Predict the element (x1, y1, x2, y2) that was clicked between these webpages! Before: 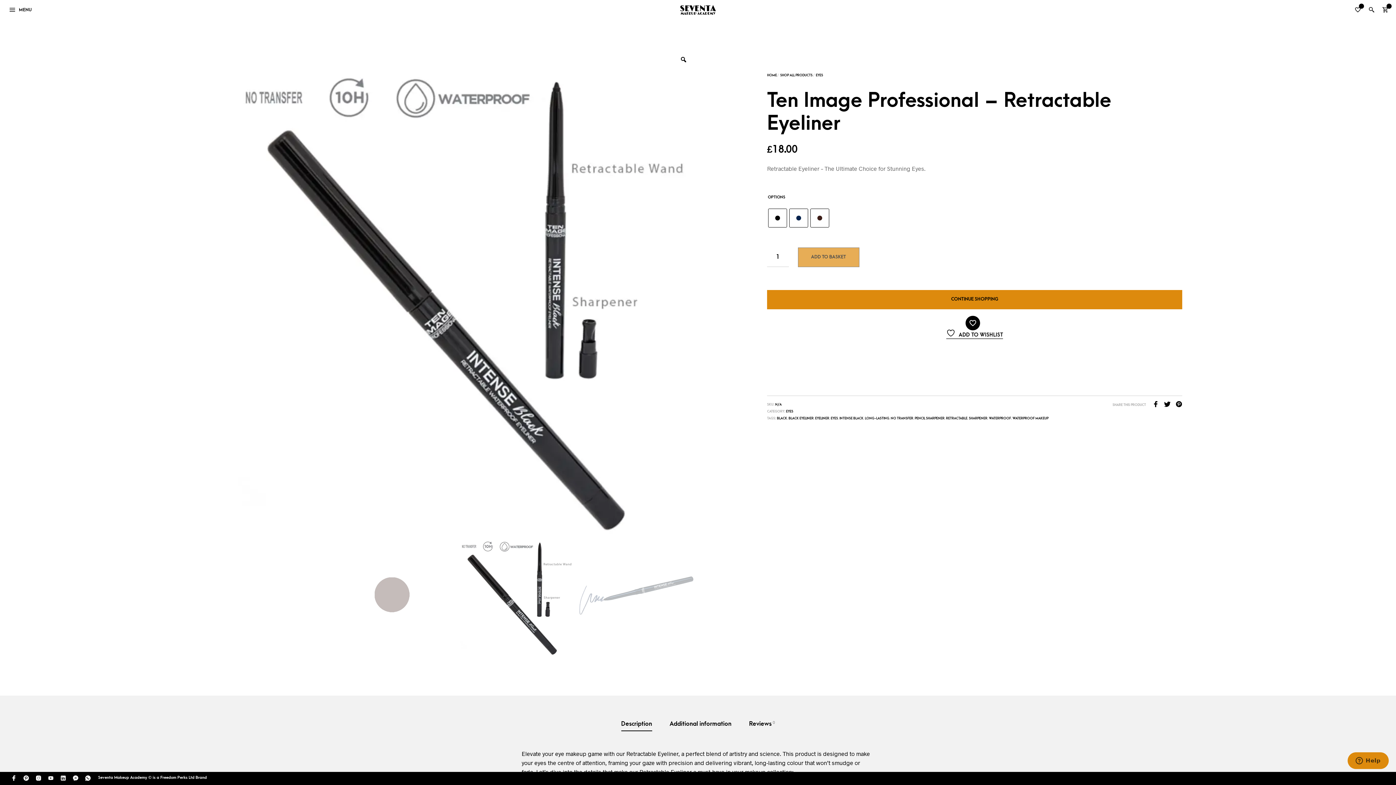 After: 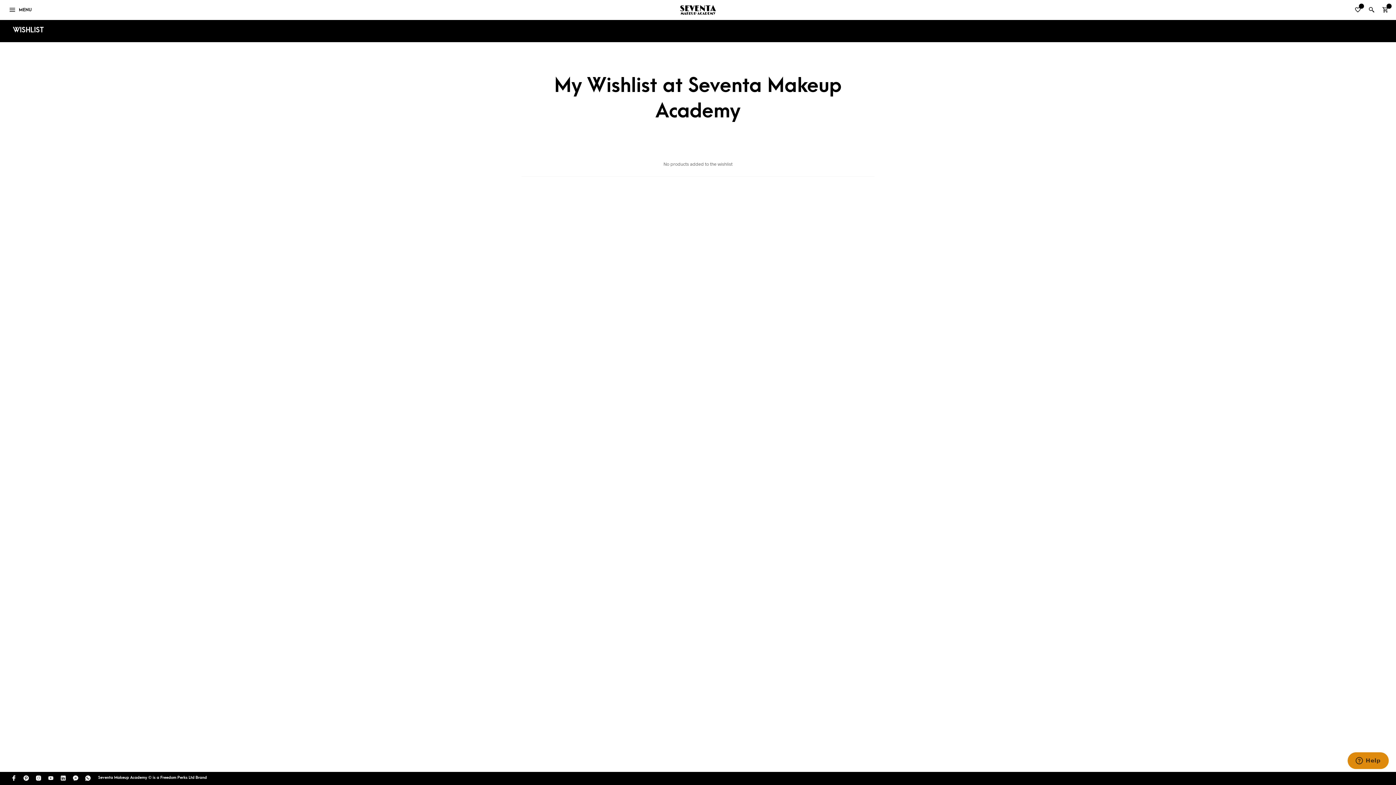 Action: label: 	
0 bbox: (1349, 4, 1363, 14)